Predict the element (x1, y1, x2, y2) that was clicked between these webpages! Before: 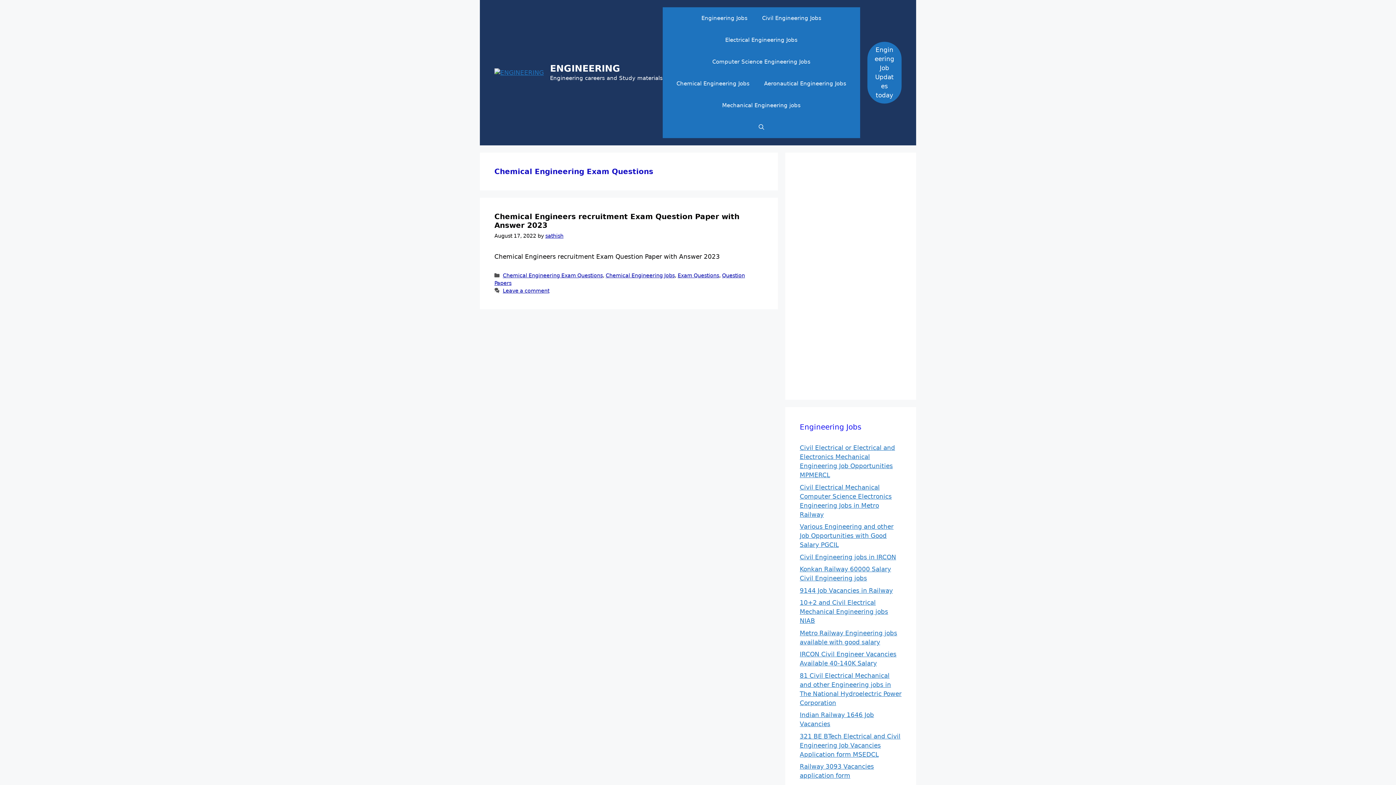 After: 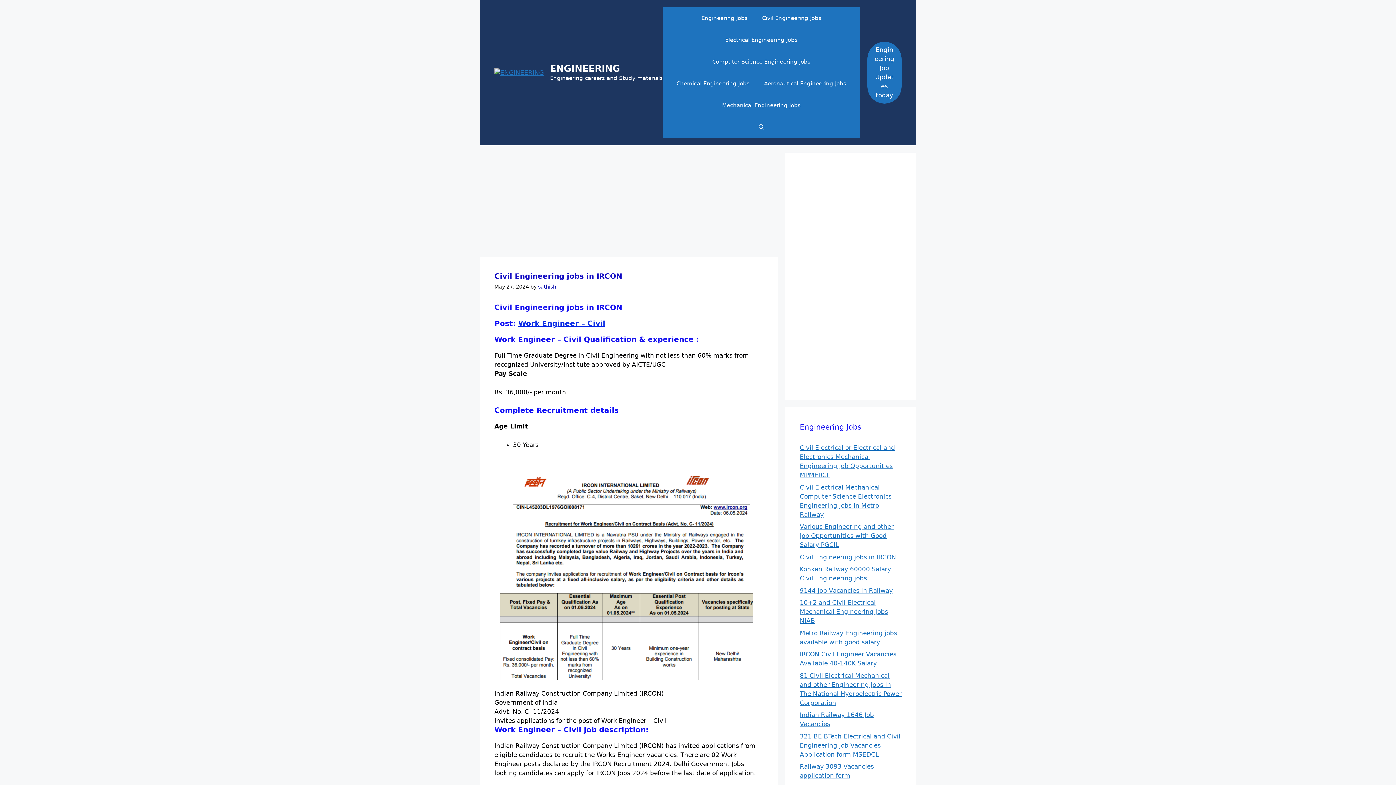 Action: label: Civil Engineering jobs in IRCON bbox: (800, 553, 896, 560)